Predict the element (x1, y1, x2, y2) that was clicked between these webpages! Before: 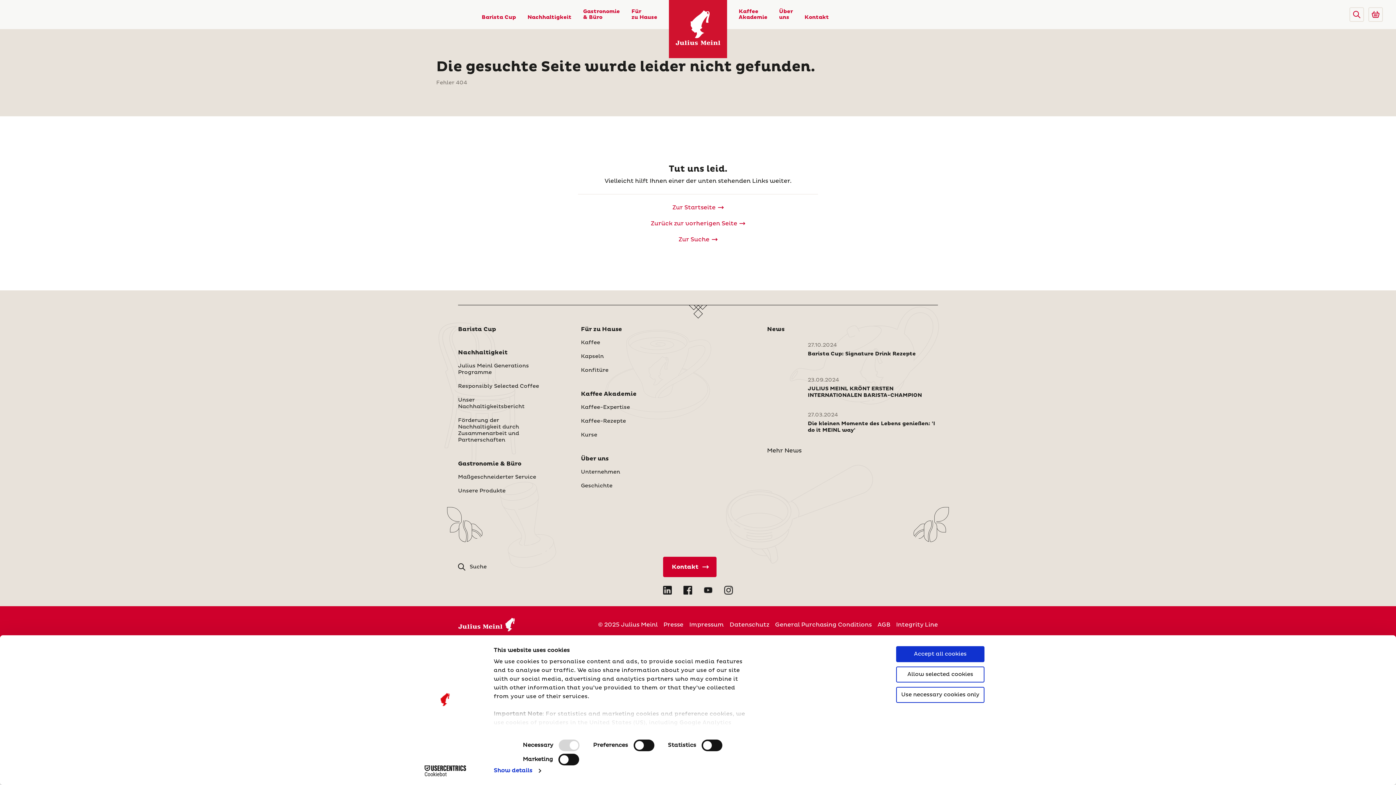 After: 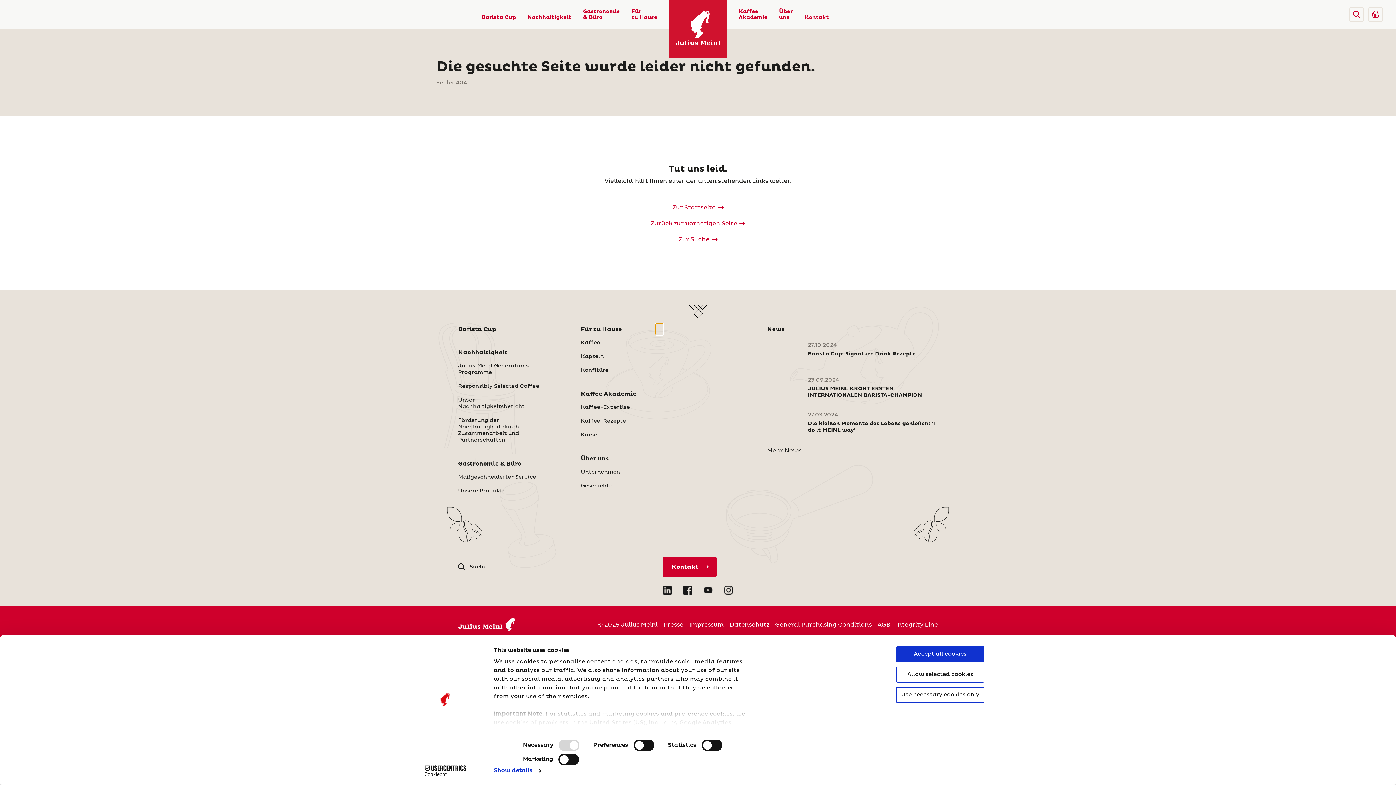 Action: label: Expand menu bbox: (656, 323, 663, 335)